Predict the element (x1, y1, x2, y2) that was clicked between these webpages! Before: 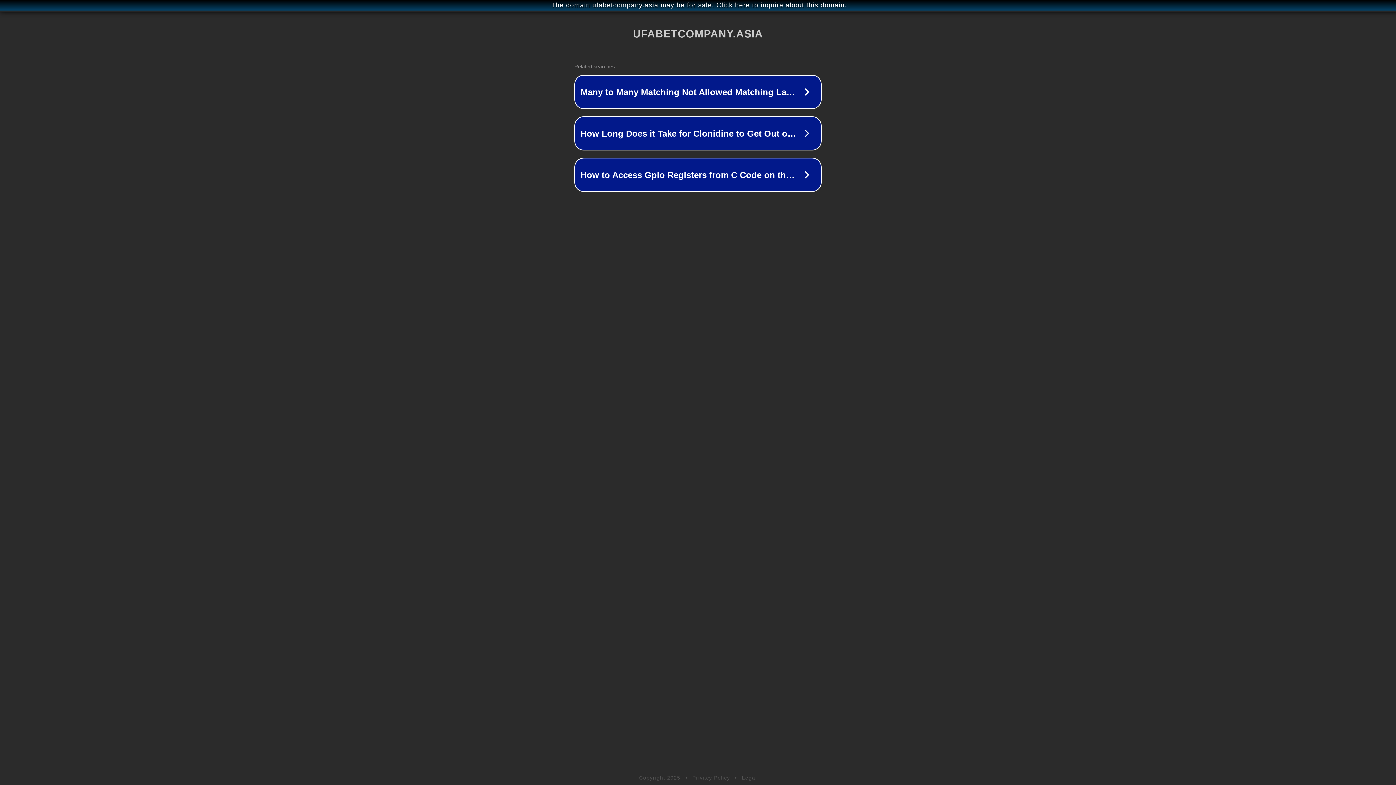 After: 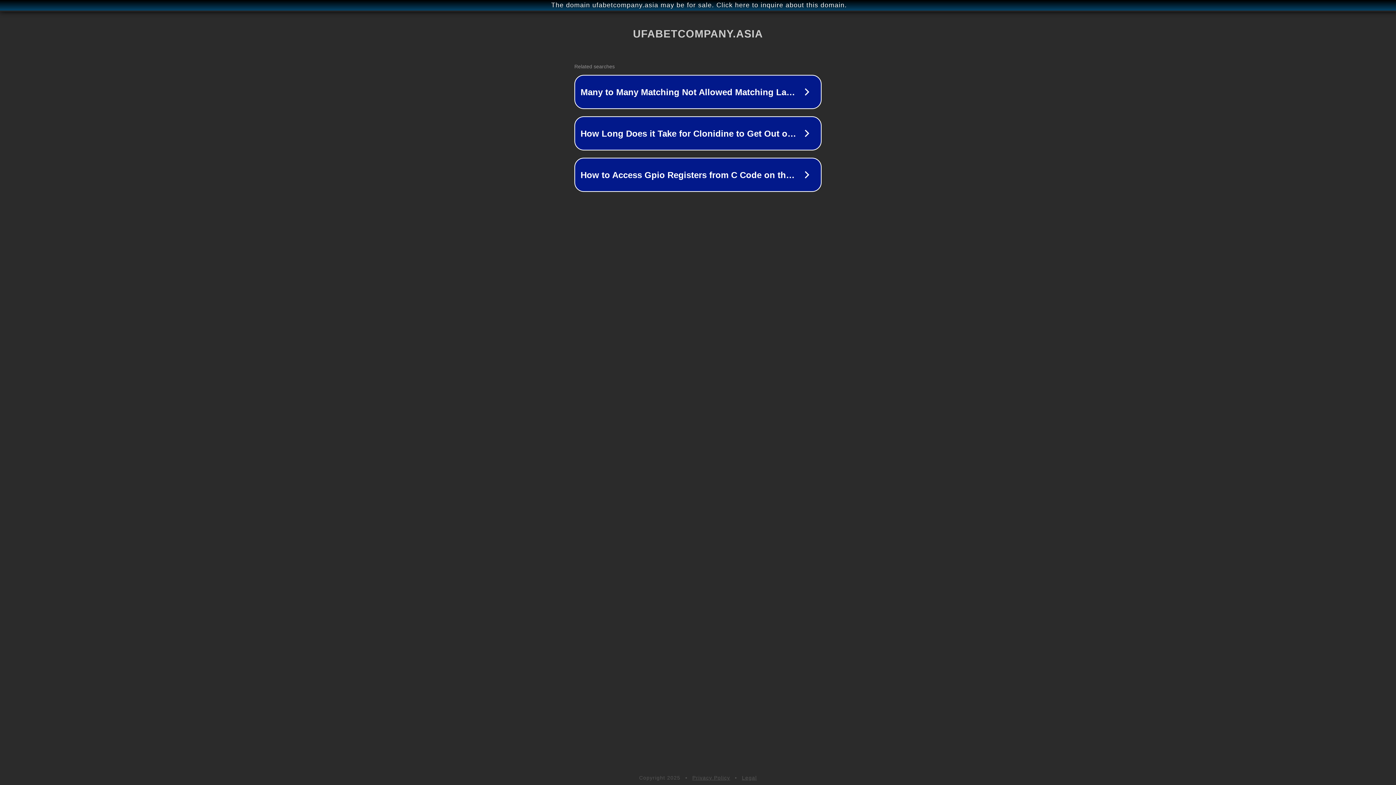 Action: label: Legal bbox: (742, 775, 757, 781)